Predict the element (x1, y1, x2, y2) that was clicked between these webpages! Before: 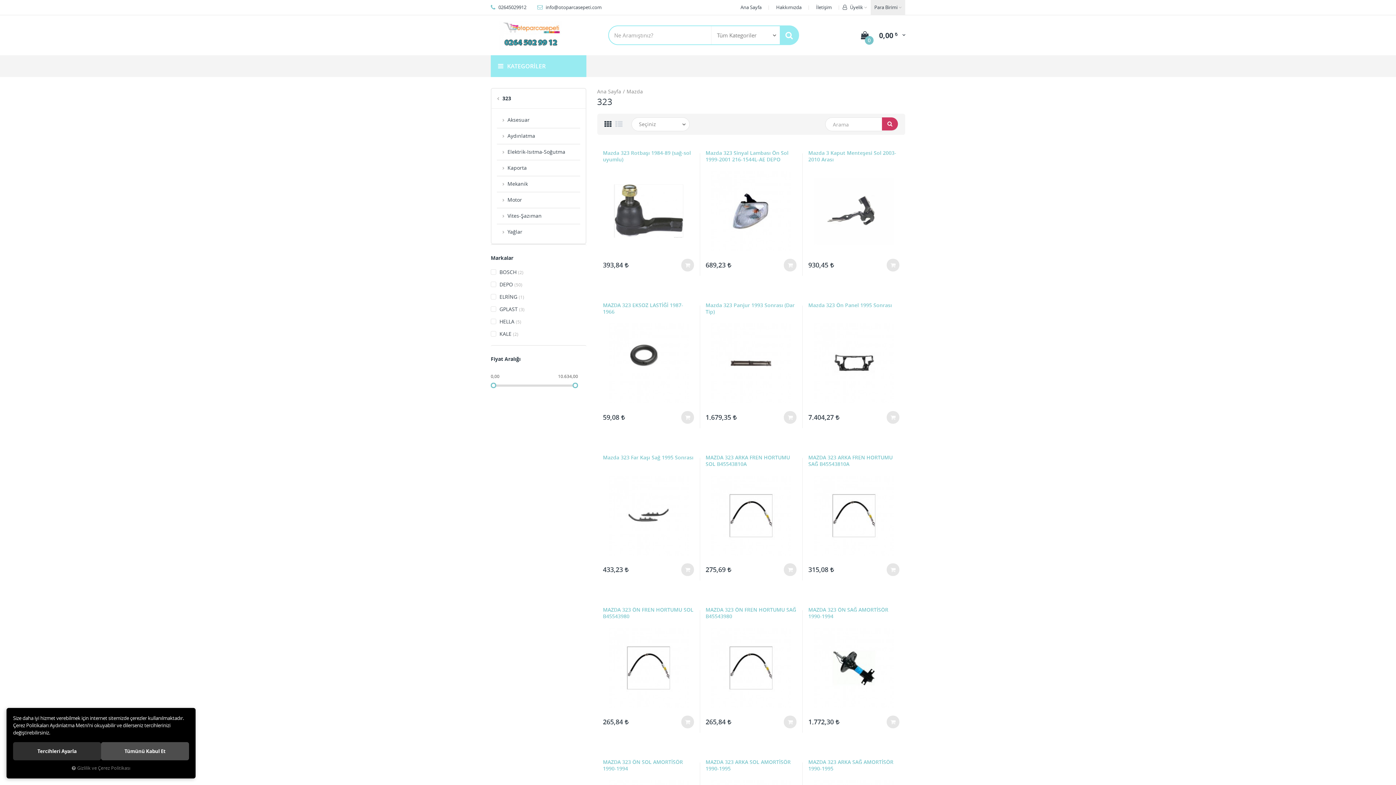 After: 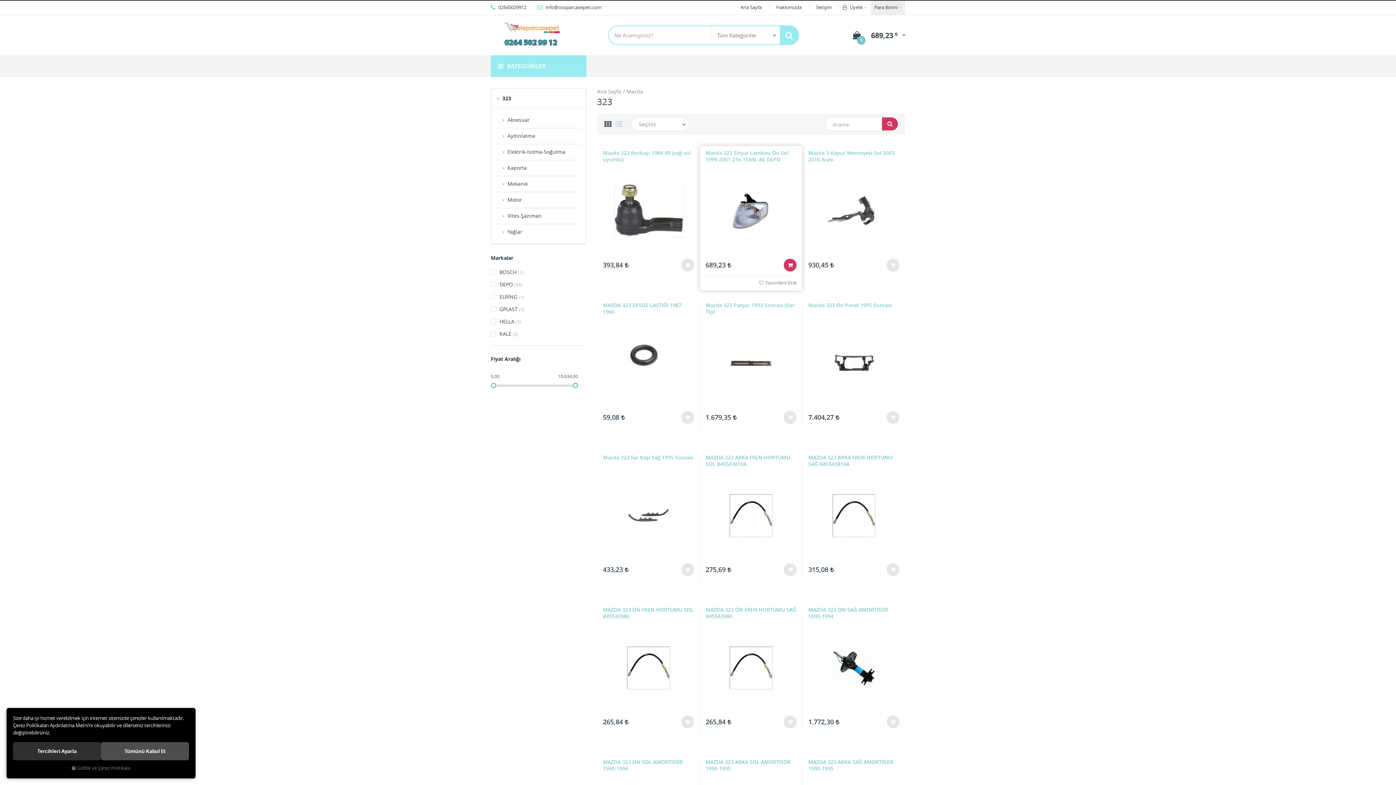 Action: bbox: (784, 258, 796, 271)